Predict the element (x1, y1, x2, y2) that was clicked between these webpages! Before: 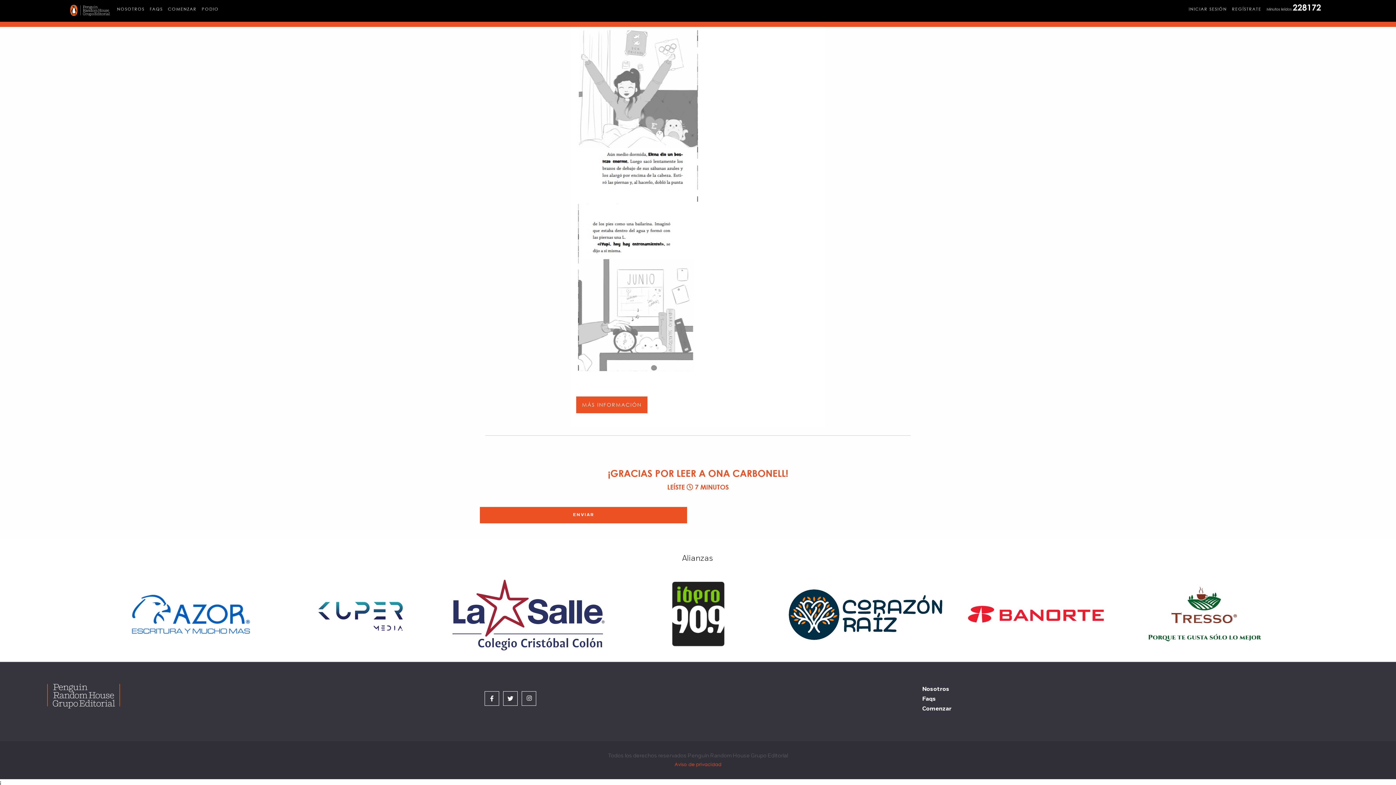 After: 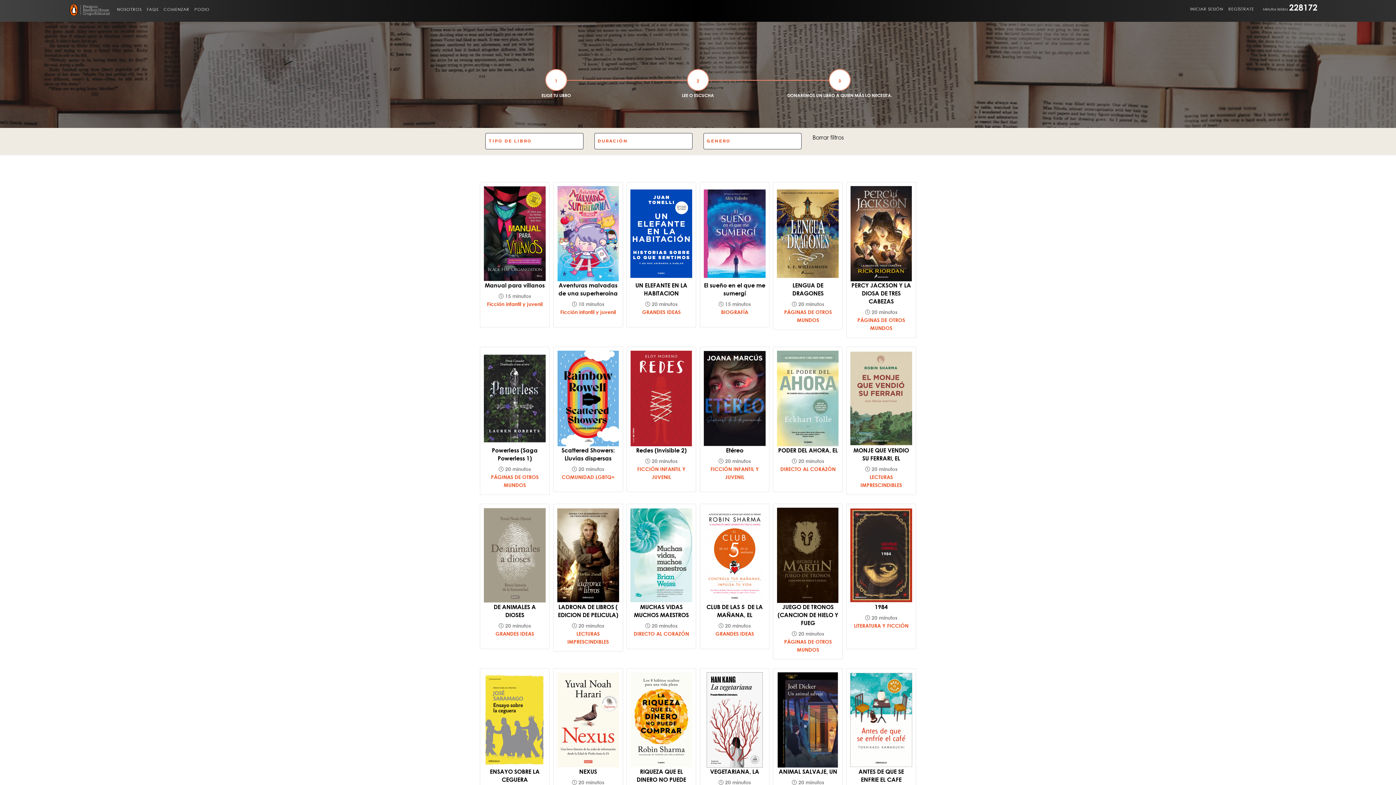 Action: label: COMENZAR bbox: (168, 5, 196, 12)